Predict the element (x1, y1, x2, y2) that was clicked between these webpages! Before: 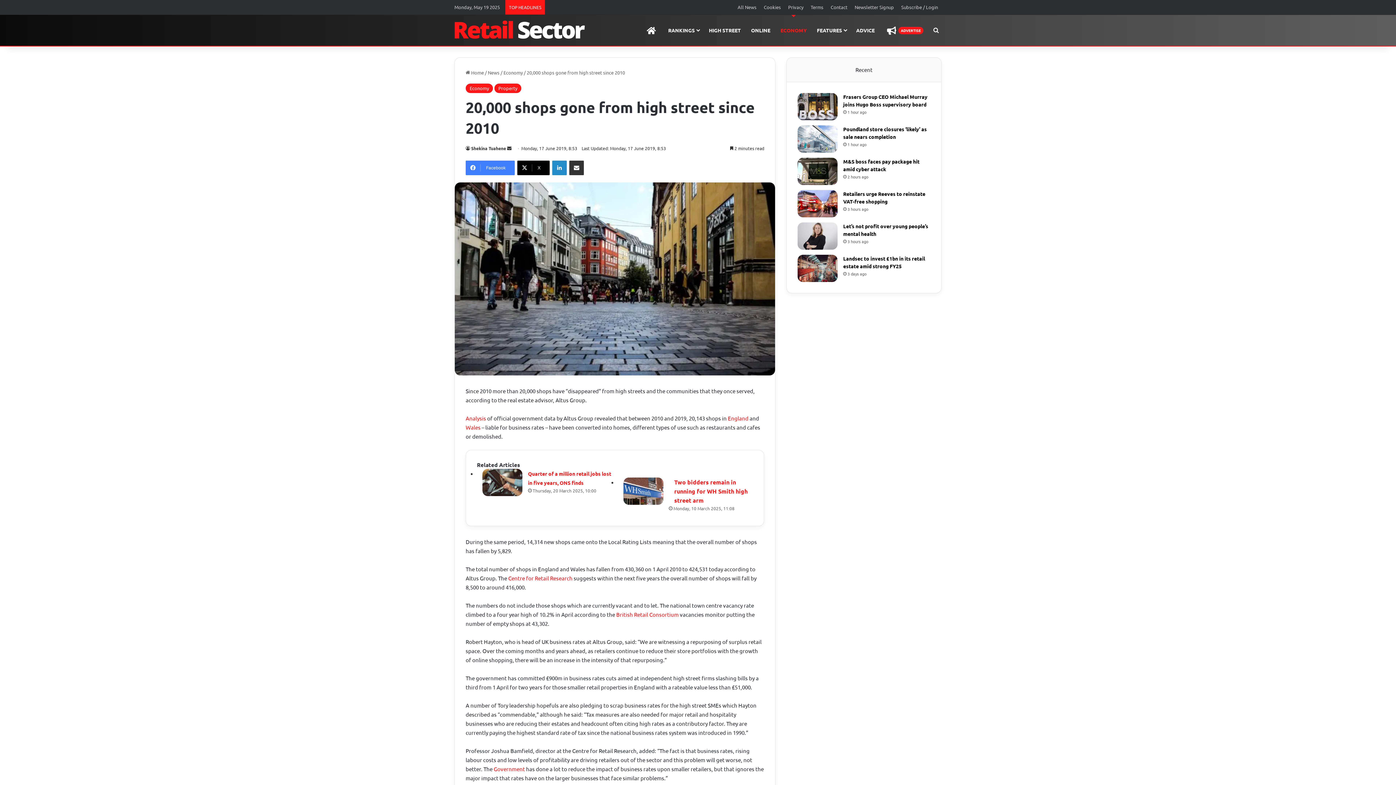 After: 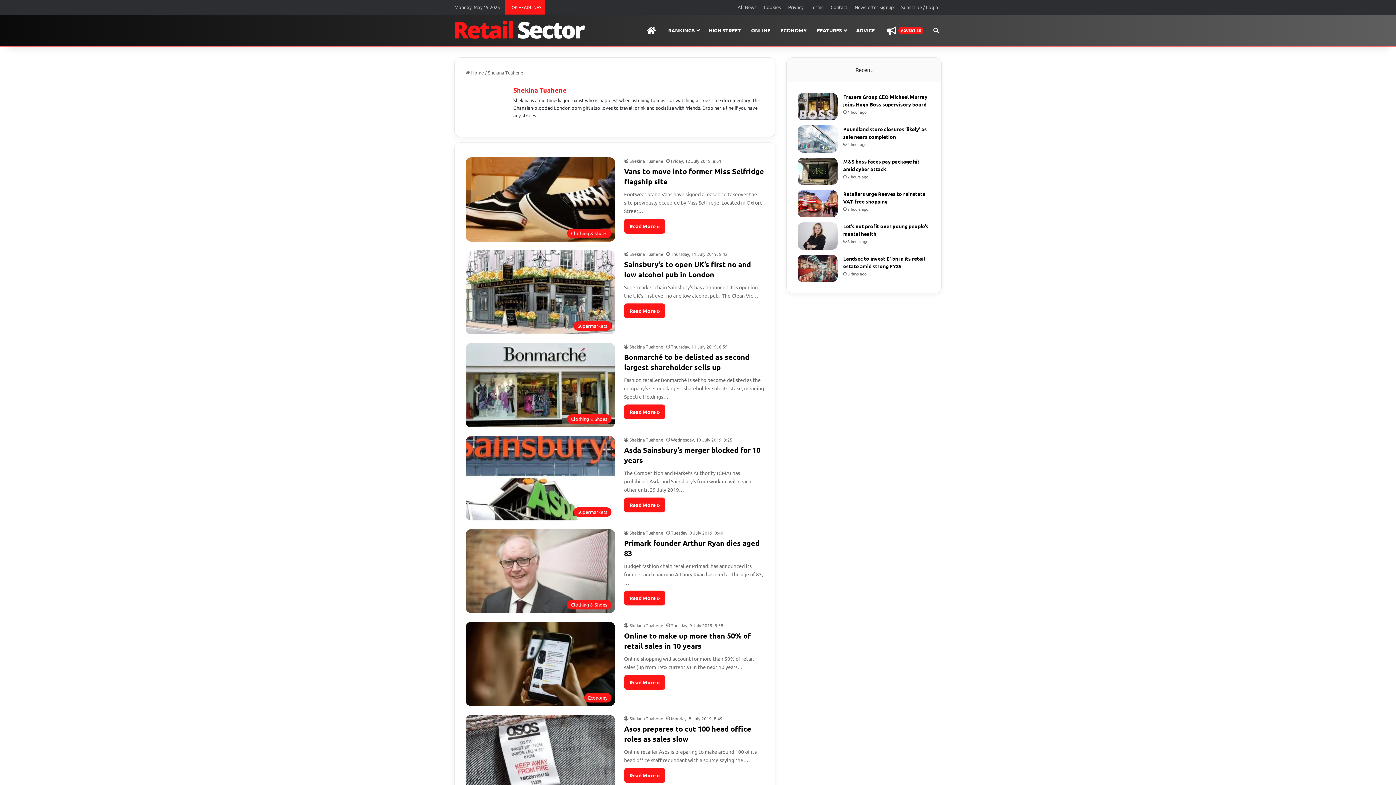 Action: bbox: (465, 145, 506, 151) label: Shekina Tuahene